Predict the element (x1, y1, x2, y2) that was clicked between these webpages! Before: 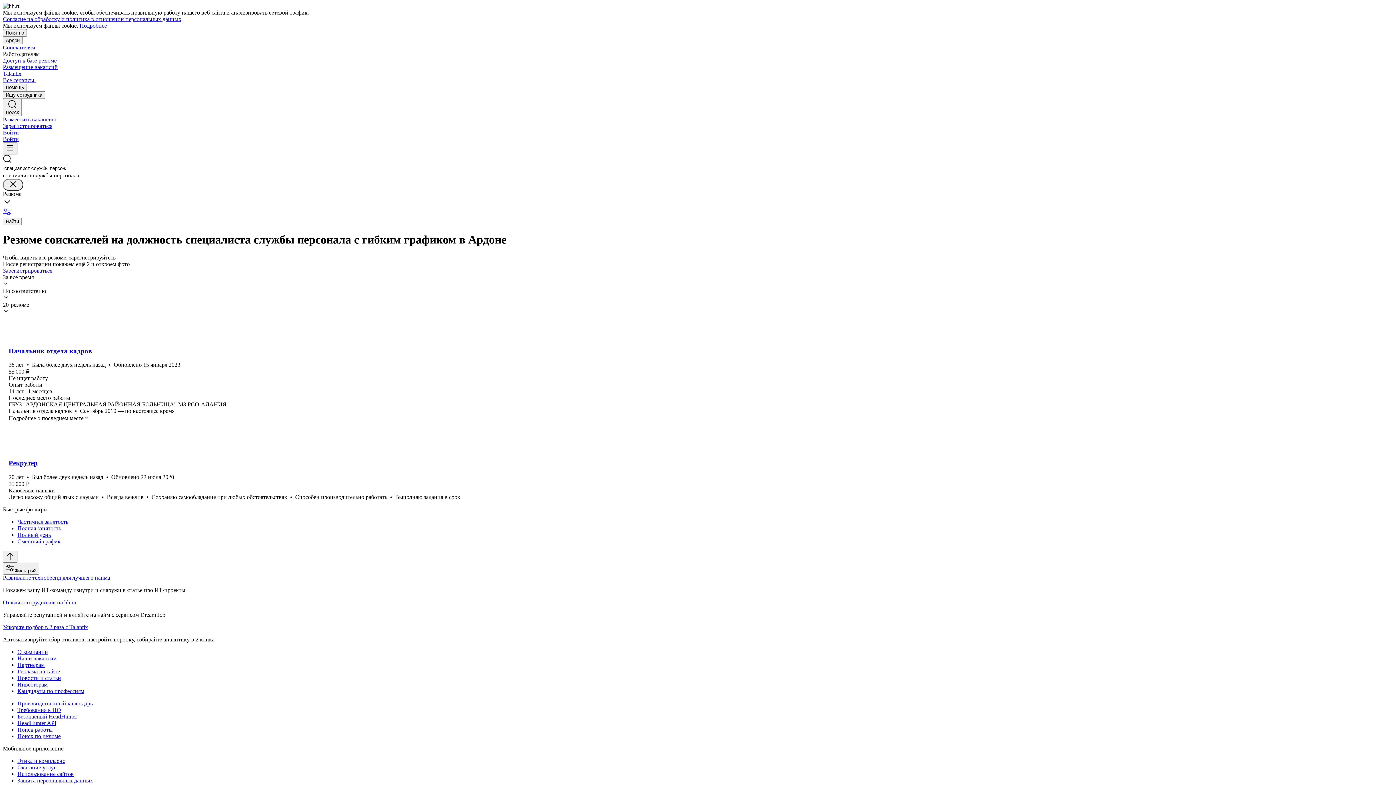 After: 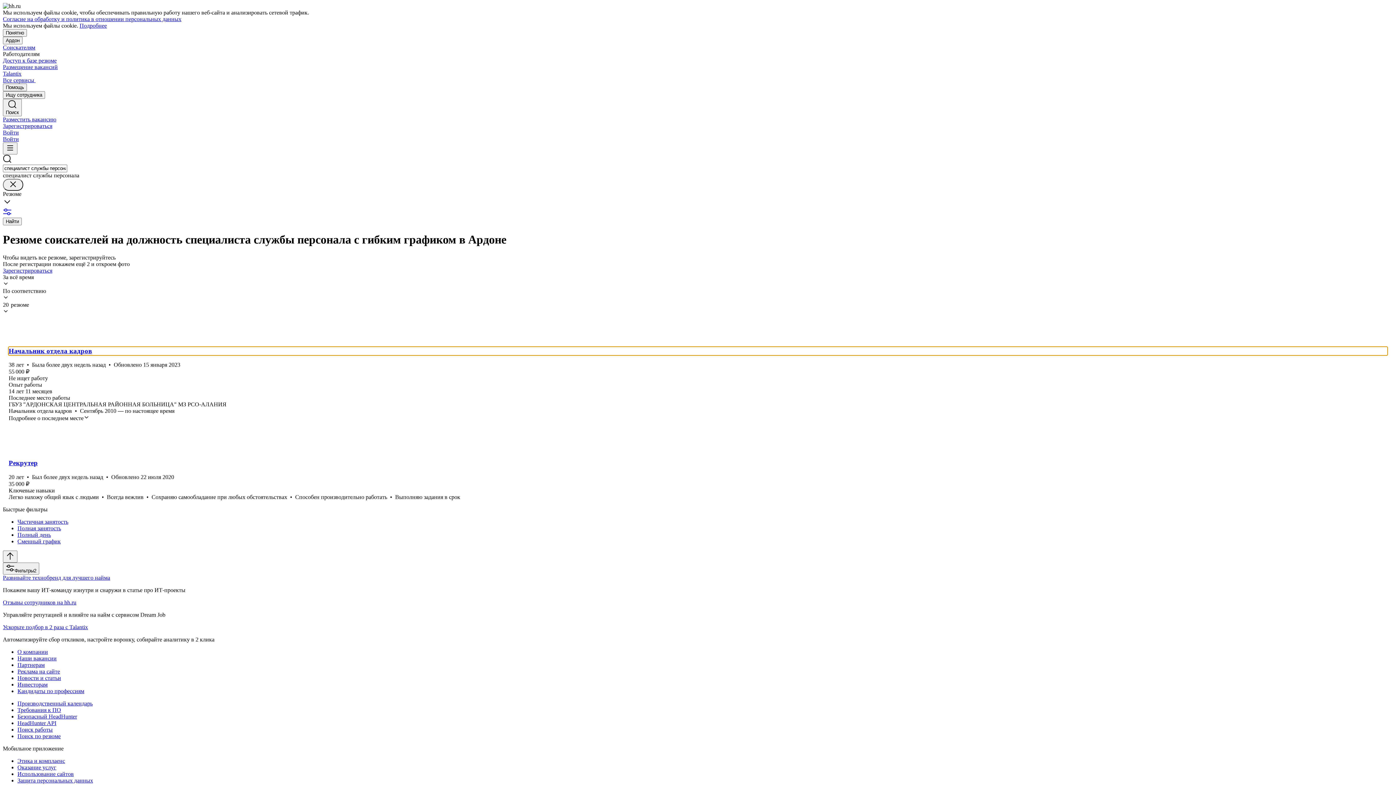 Action: bbox: (8, 347, 1387, 355) label: Начальник отдела кадров